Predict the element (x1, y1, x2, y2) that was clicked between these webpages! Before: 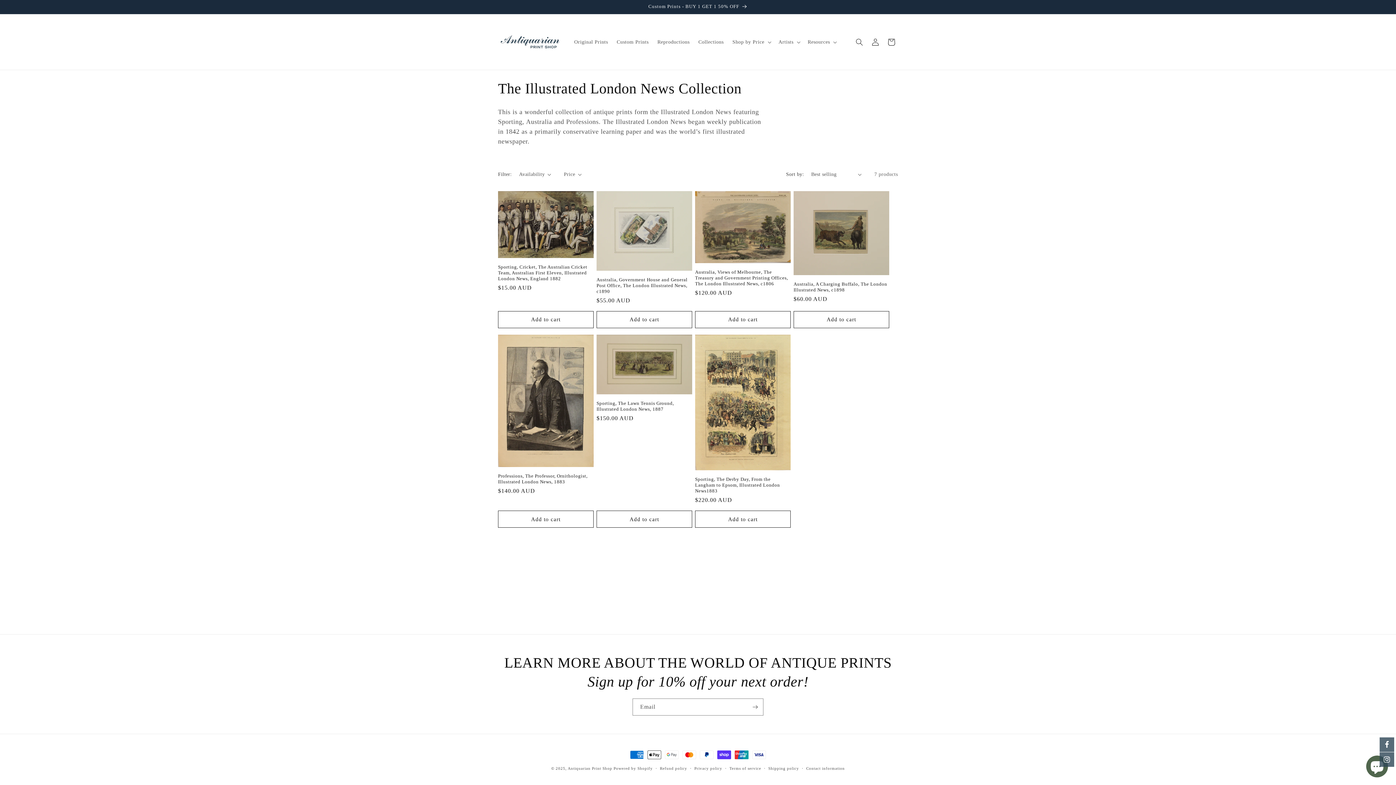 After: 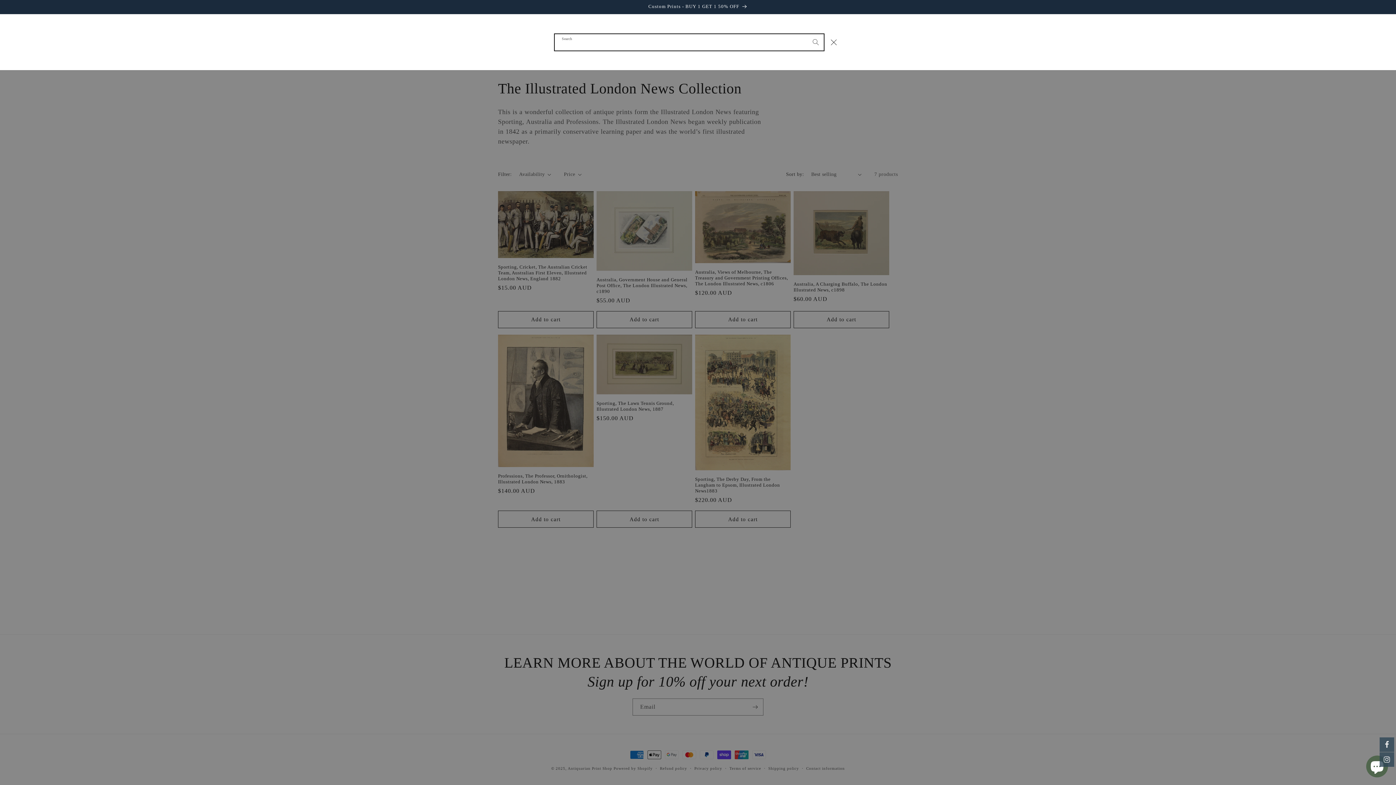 Action: label: Search bbox: (851, 34, 867, 50)